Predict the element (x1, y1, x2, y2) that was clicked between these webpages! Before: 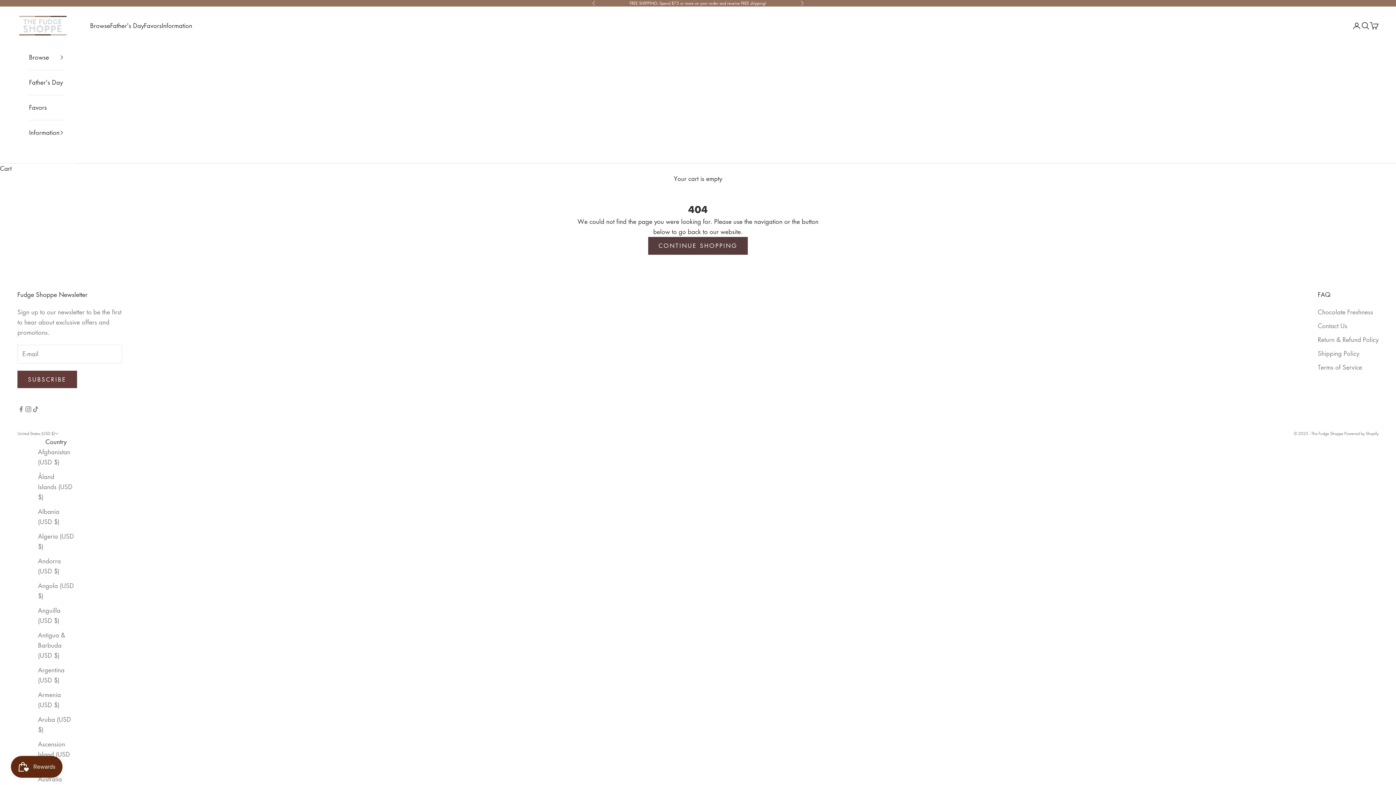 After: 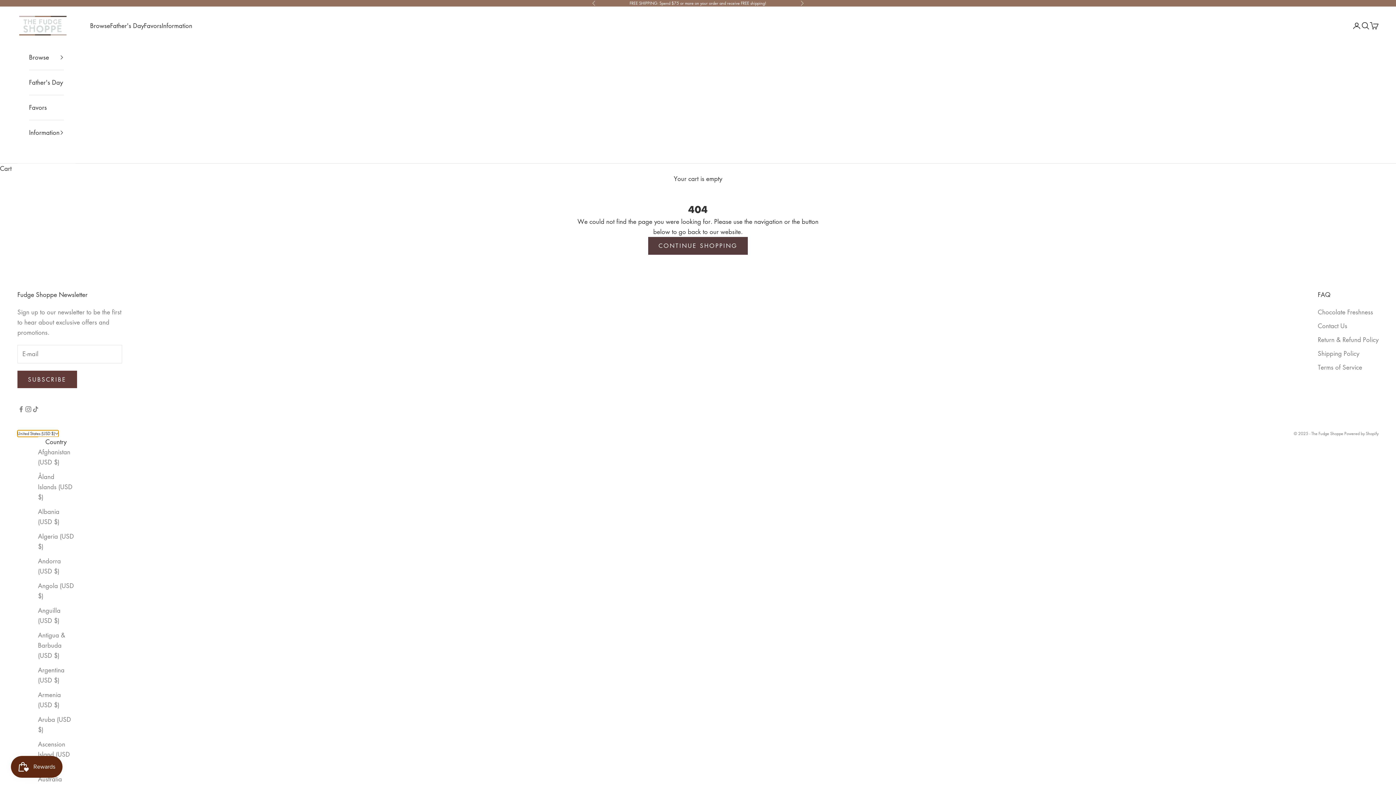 Action: label: Change country or currency bbox: (17, 430, 58, 437)